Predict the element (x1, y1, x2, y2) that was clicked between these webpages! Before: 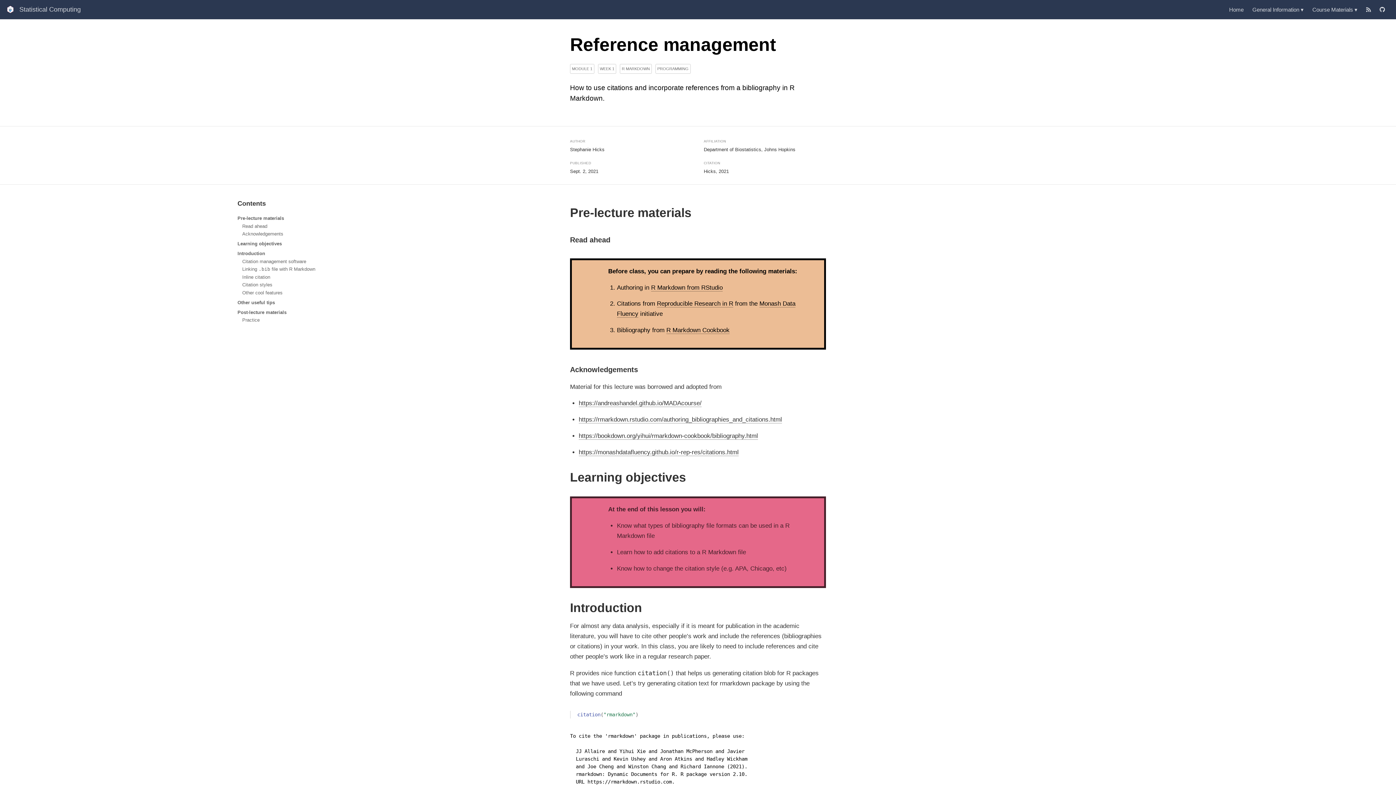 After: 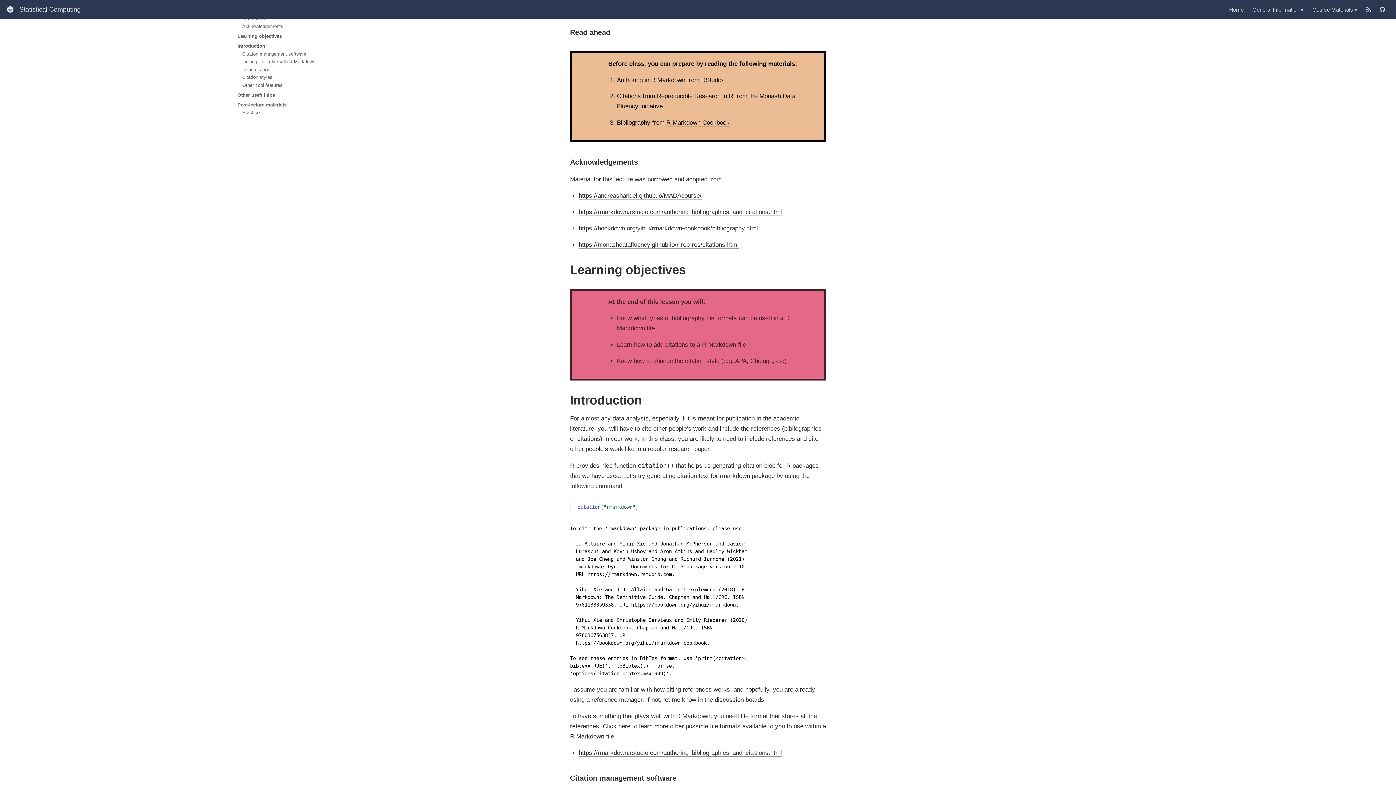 Action: bbox: (242, 223, 267, 229) label: Read ahead